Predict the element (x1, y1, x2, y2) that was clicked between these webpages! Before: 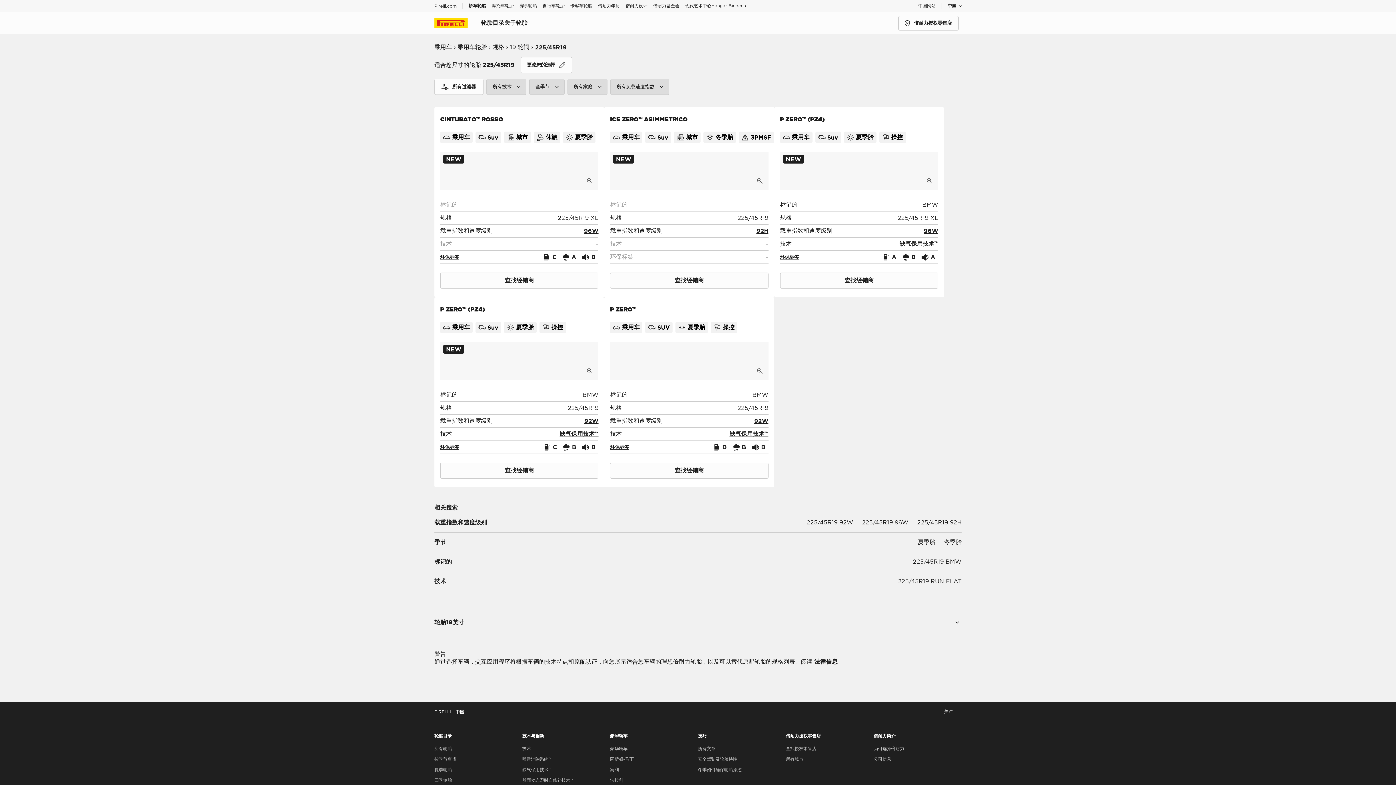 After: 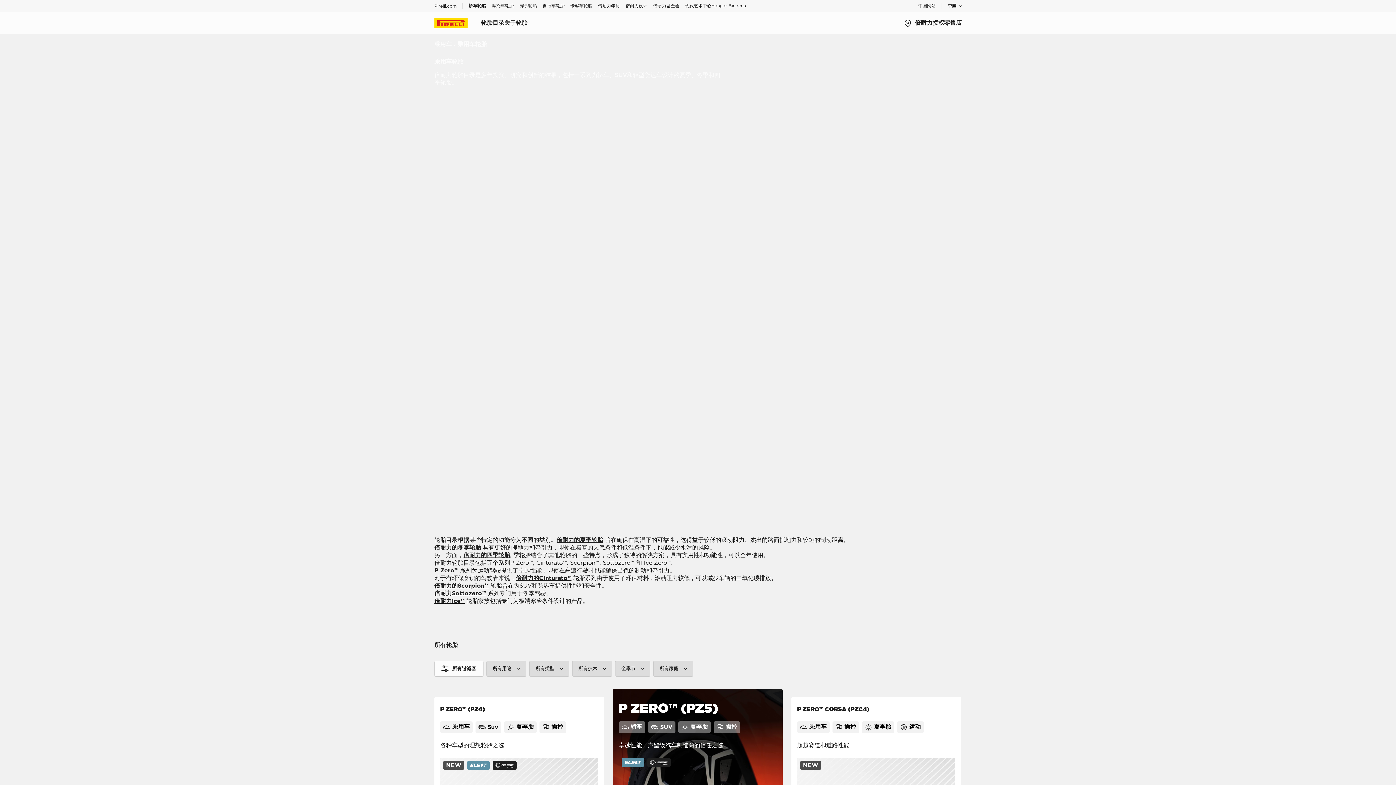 Action: label: 所有轮胎 bbox: (434, 745, 519, 753)